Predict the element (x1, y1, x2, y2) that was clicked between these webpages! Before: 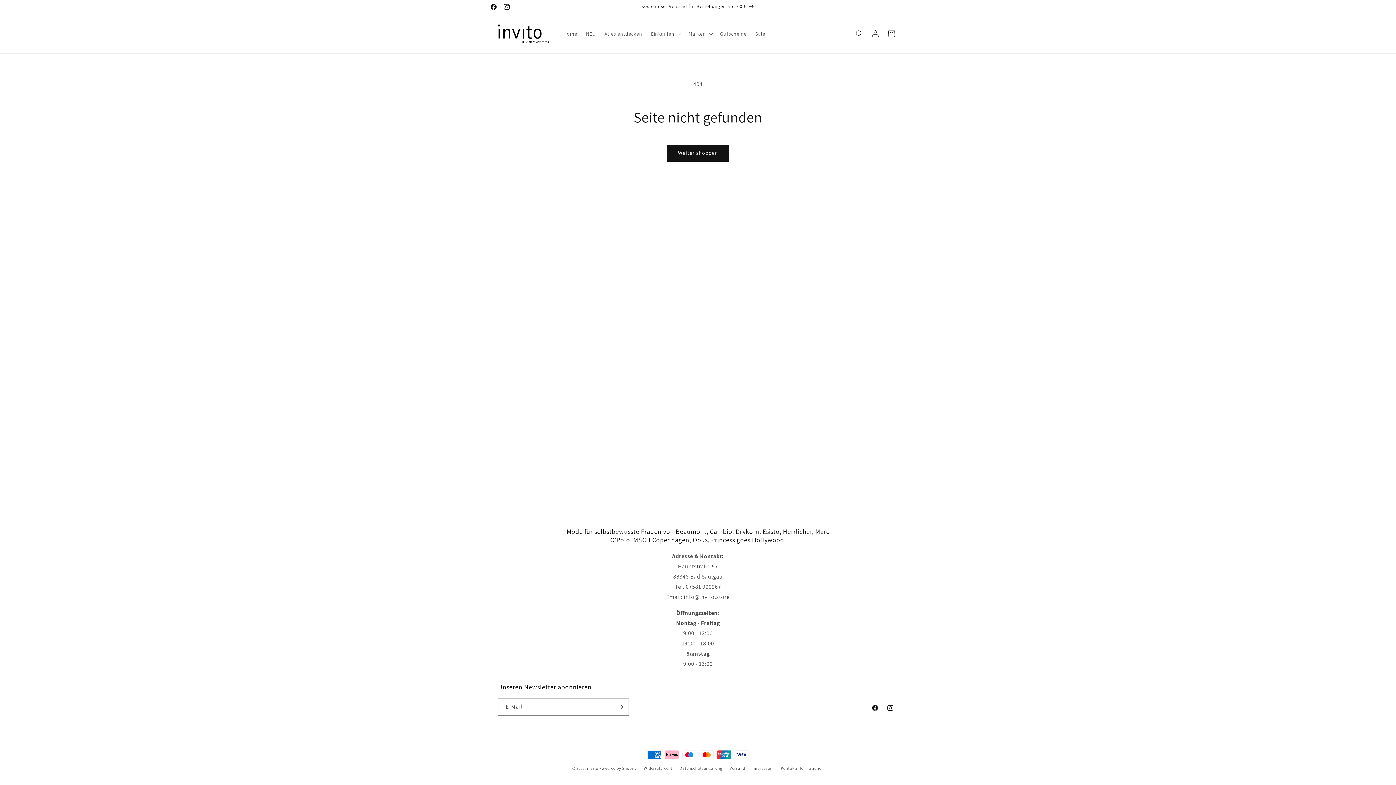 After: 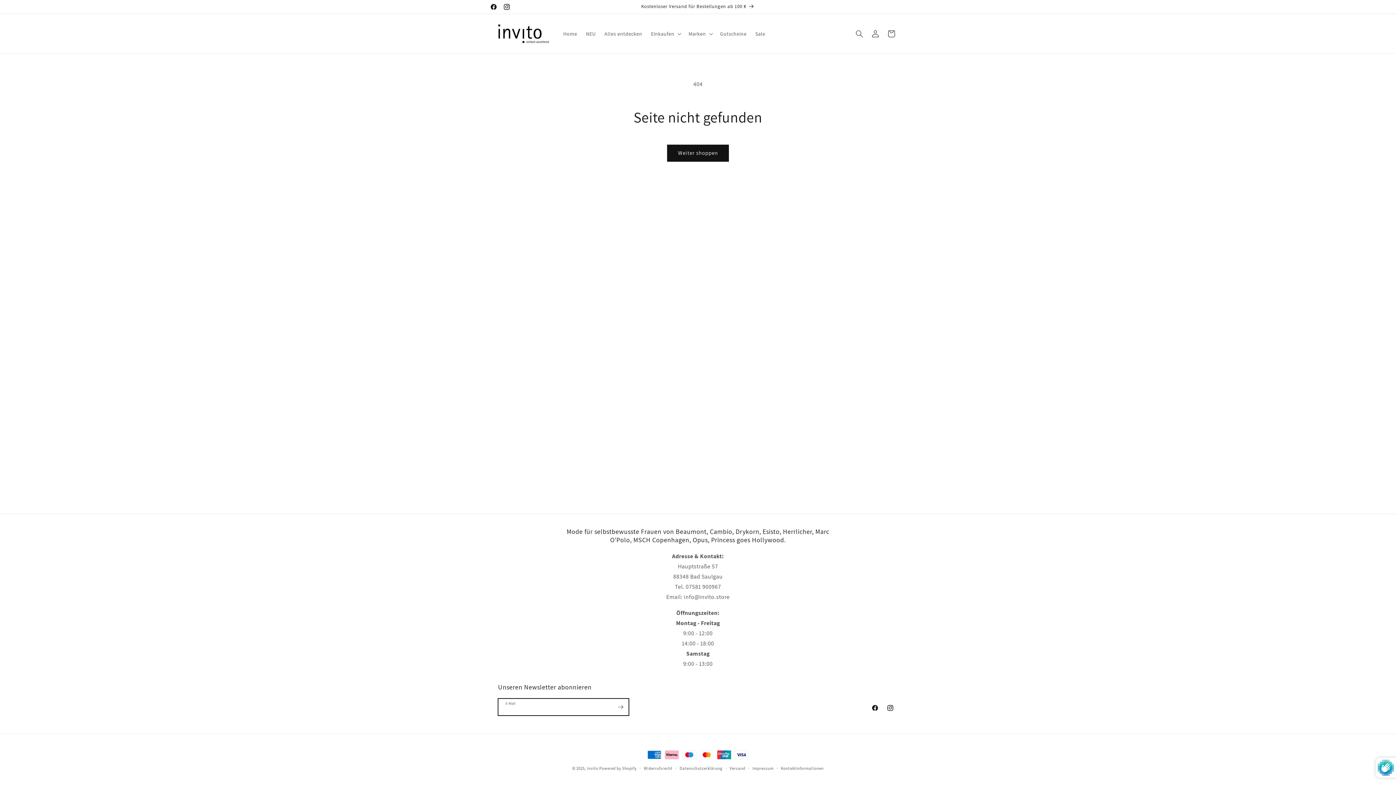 Action: label: Abonnieren bbox: (612, 698, 628, 716)